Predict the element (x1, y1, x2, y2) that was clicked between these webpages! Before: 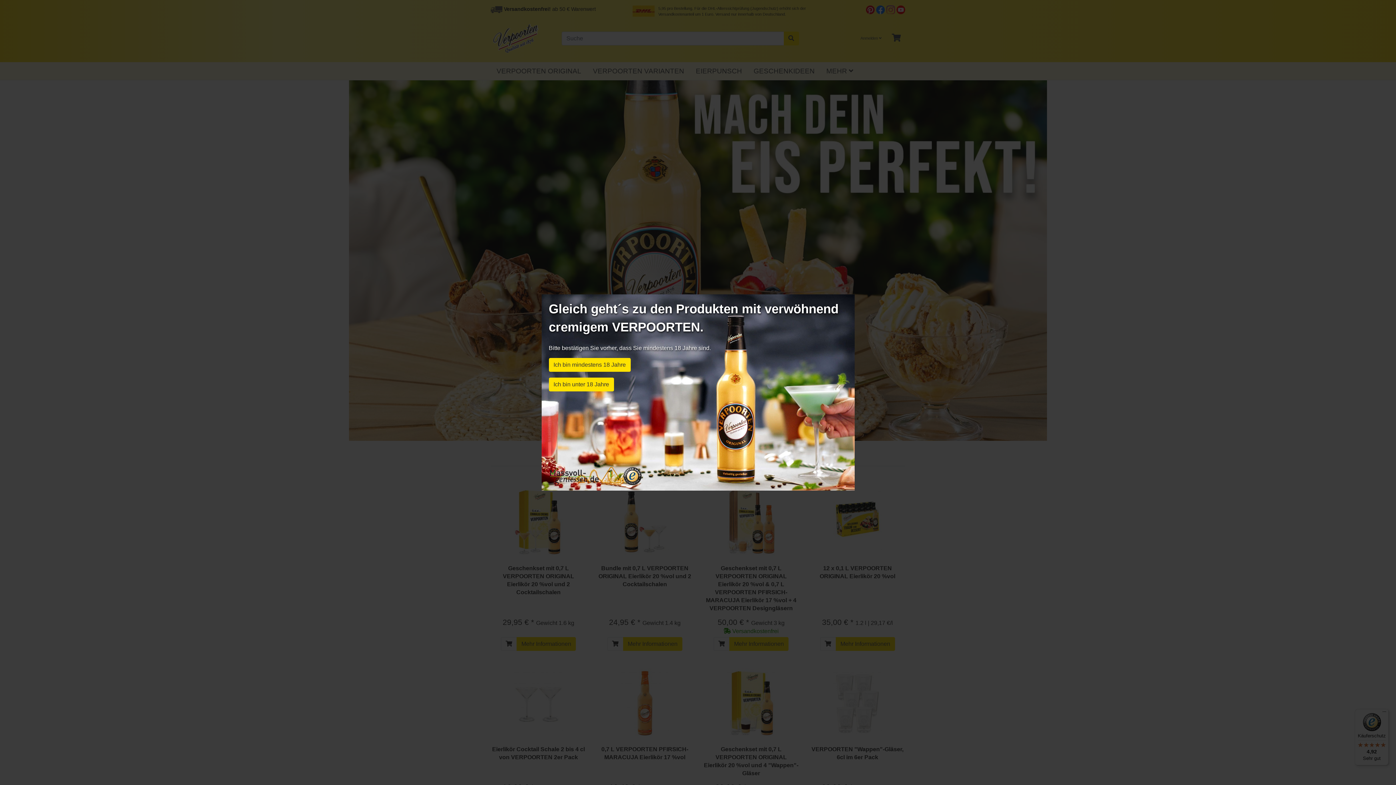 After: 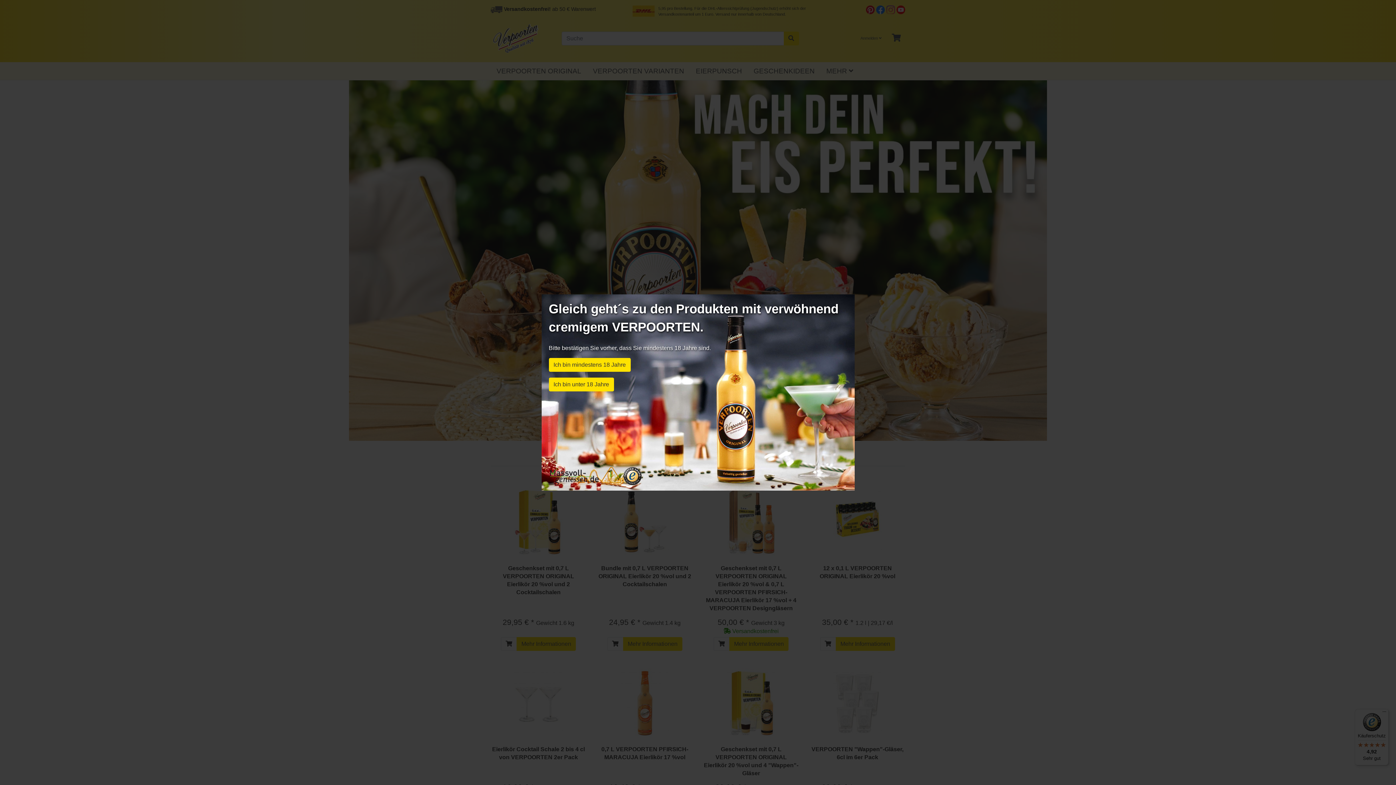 Action: bbox: (548, 472, 599, 478)